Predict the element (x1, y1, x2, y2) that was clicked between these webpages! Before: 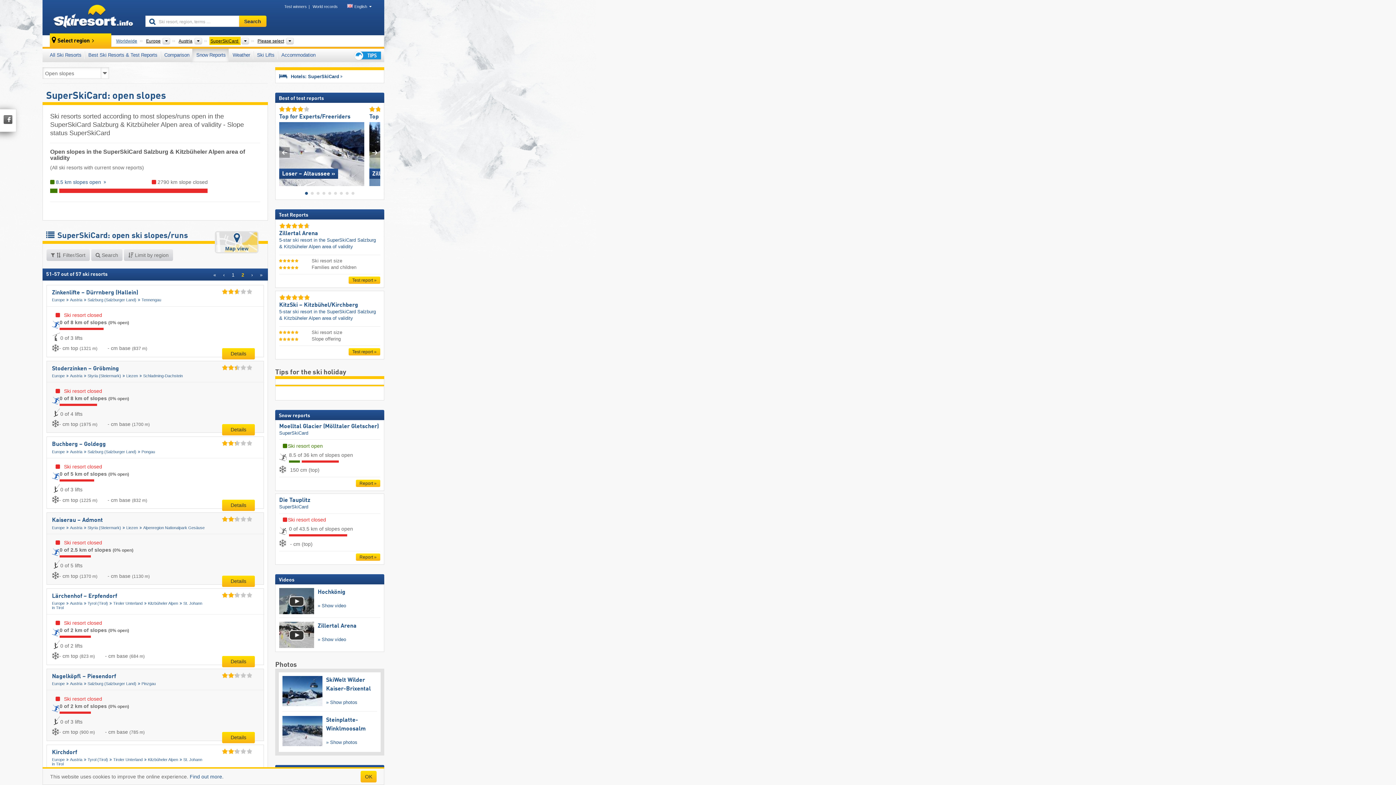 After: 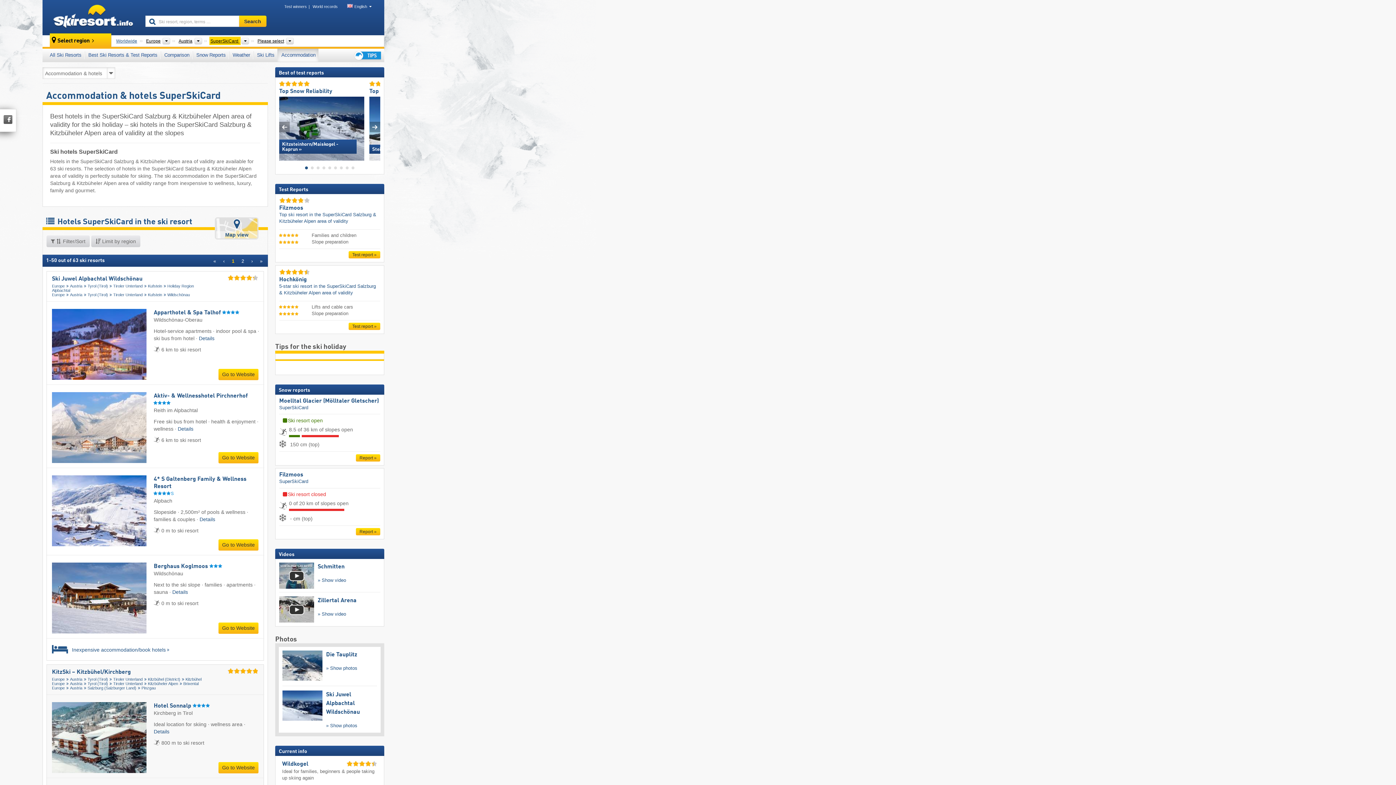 Action: bbox: (290, 73, 342, 79) label: Hotels: SuperSkiCard